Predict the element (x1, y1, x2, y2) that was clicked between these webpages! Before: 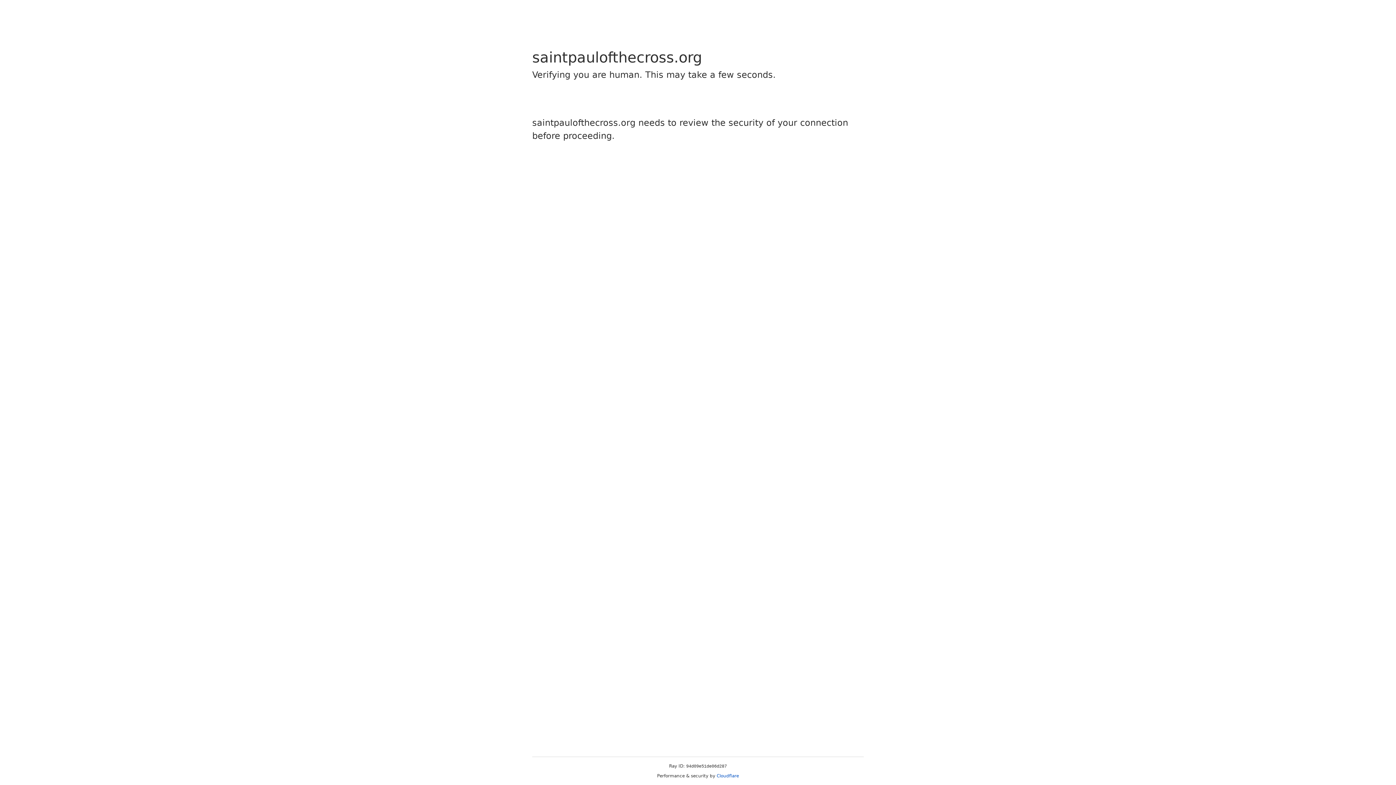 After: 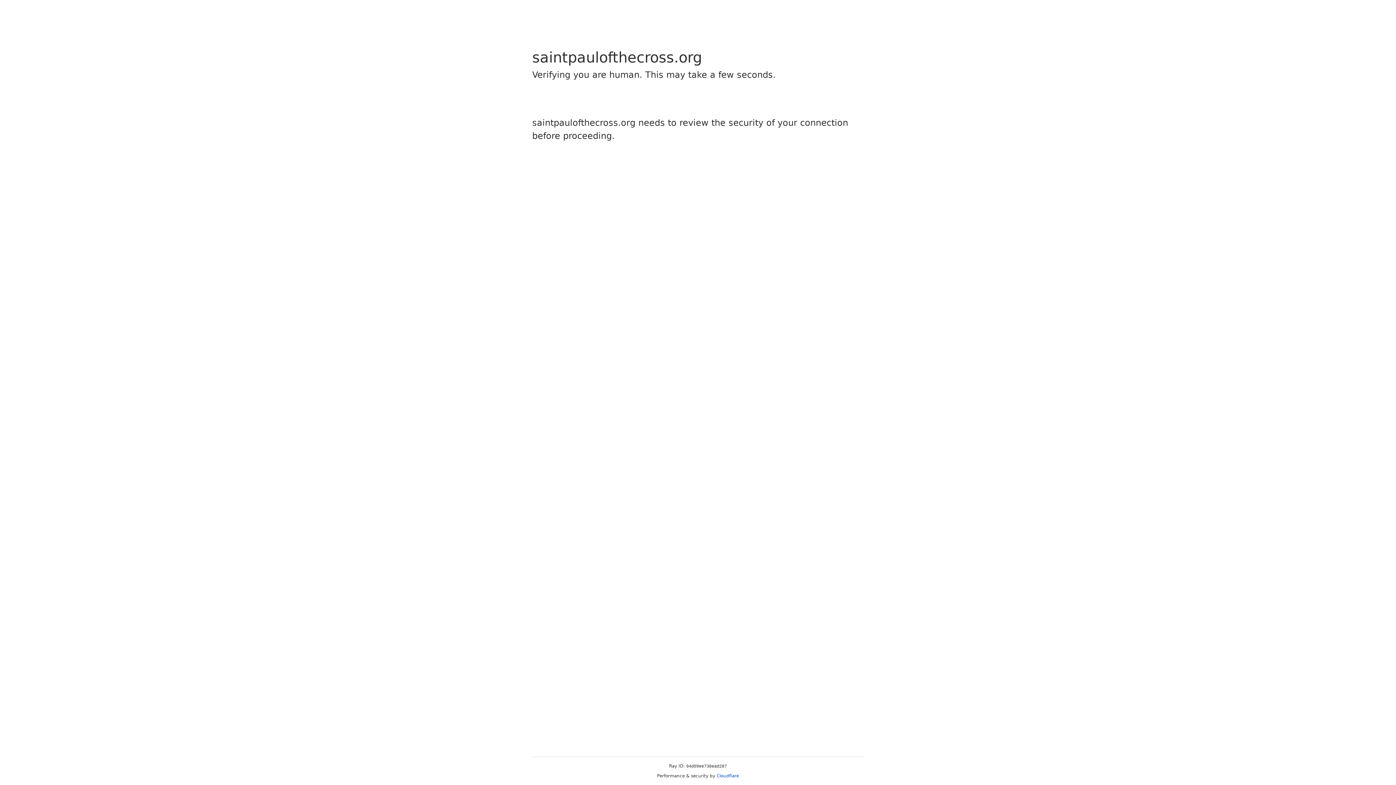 Action: bbox: (716, 773, 739, 778) label: Cloudflare